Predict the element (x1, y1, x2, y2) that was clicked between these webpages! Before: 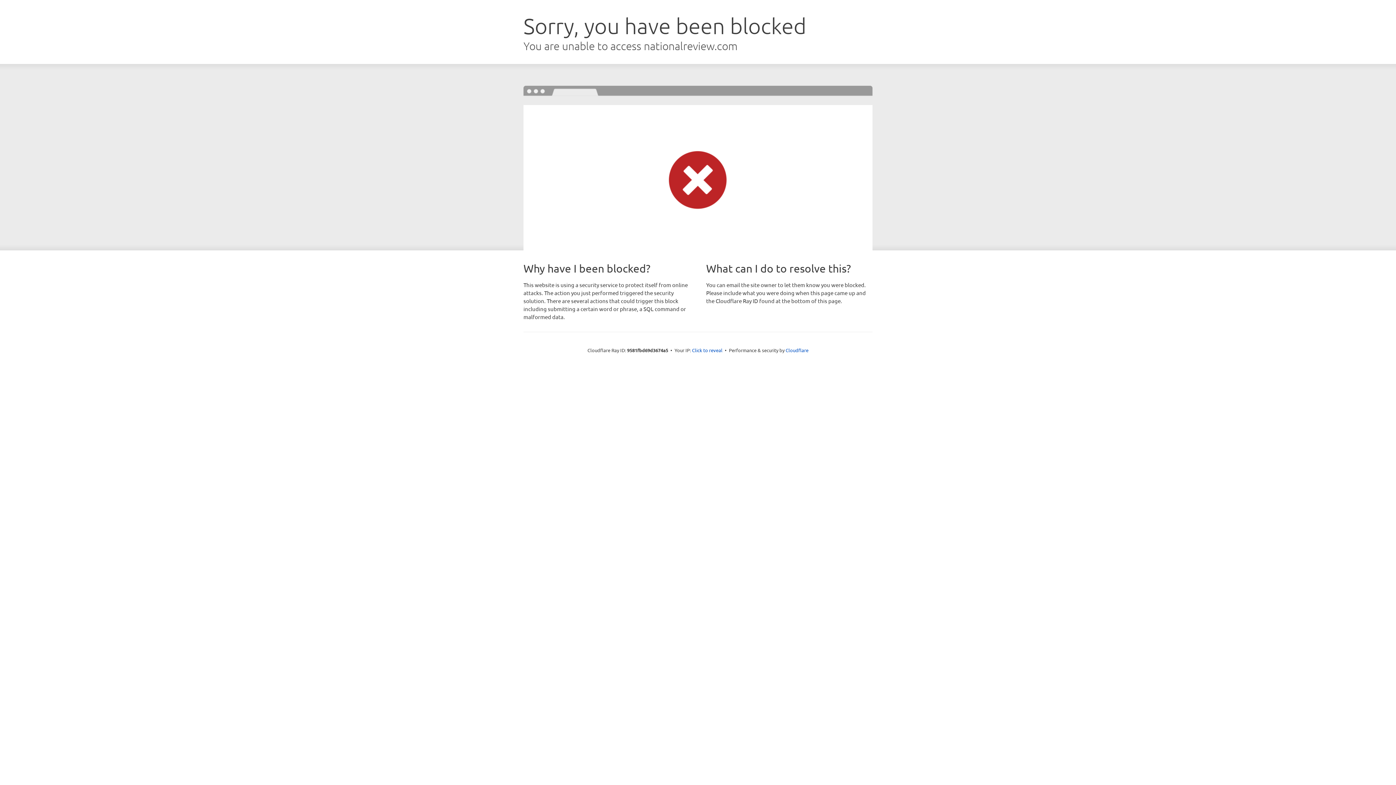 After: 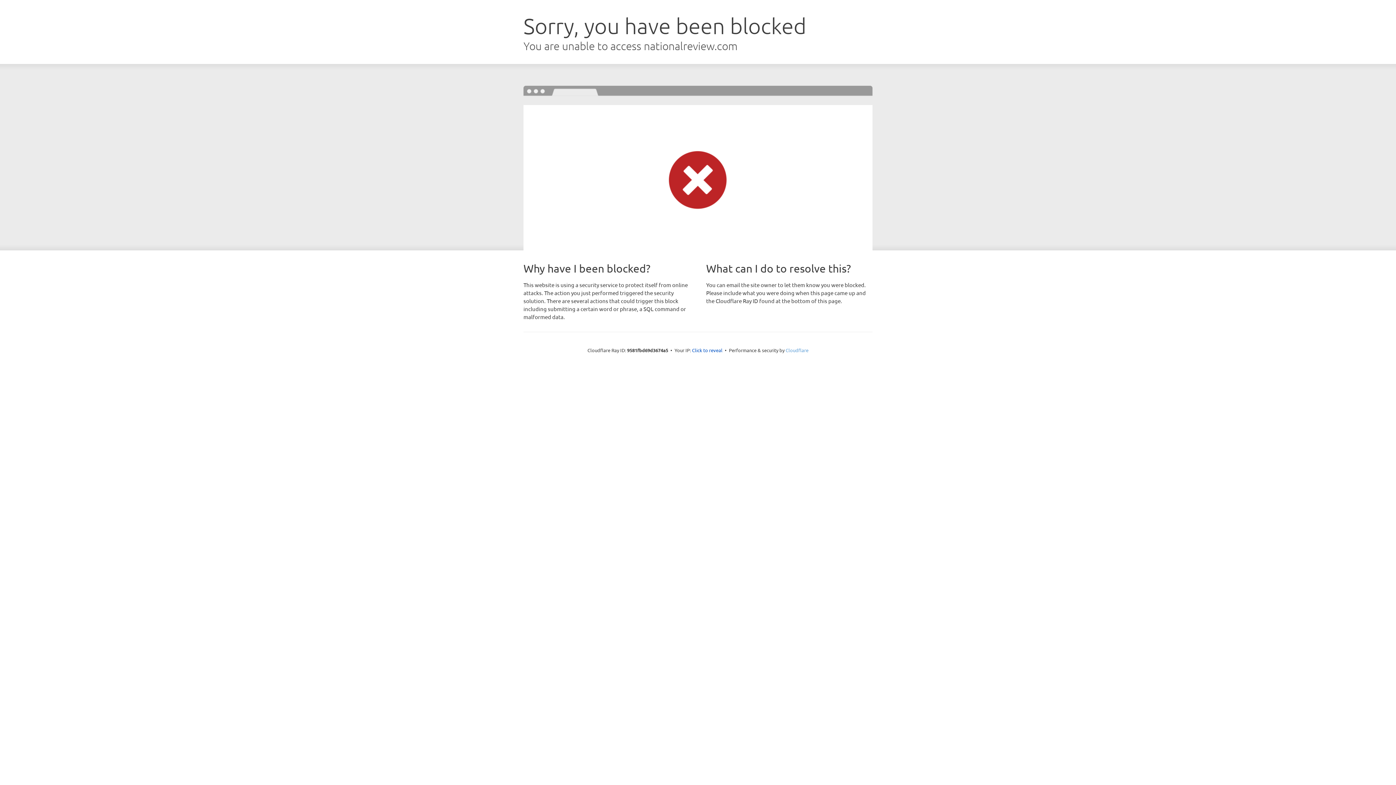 Action: label: Cloudflare bbox: (785, 347, 808, 353)